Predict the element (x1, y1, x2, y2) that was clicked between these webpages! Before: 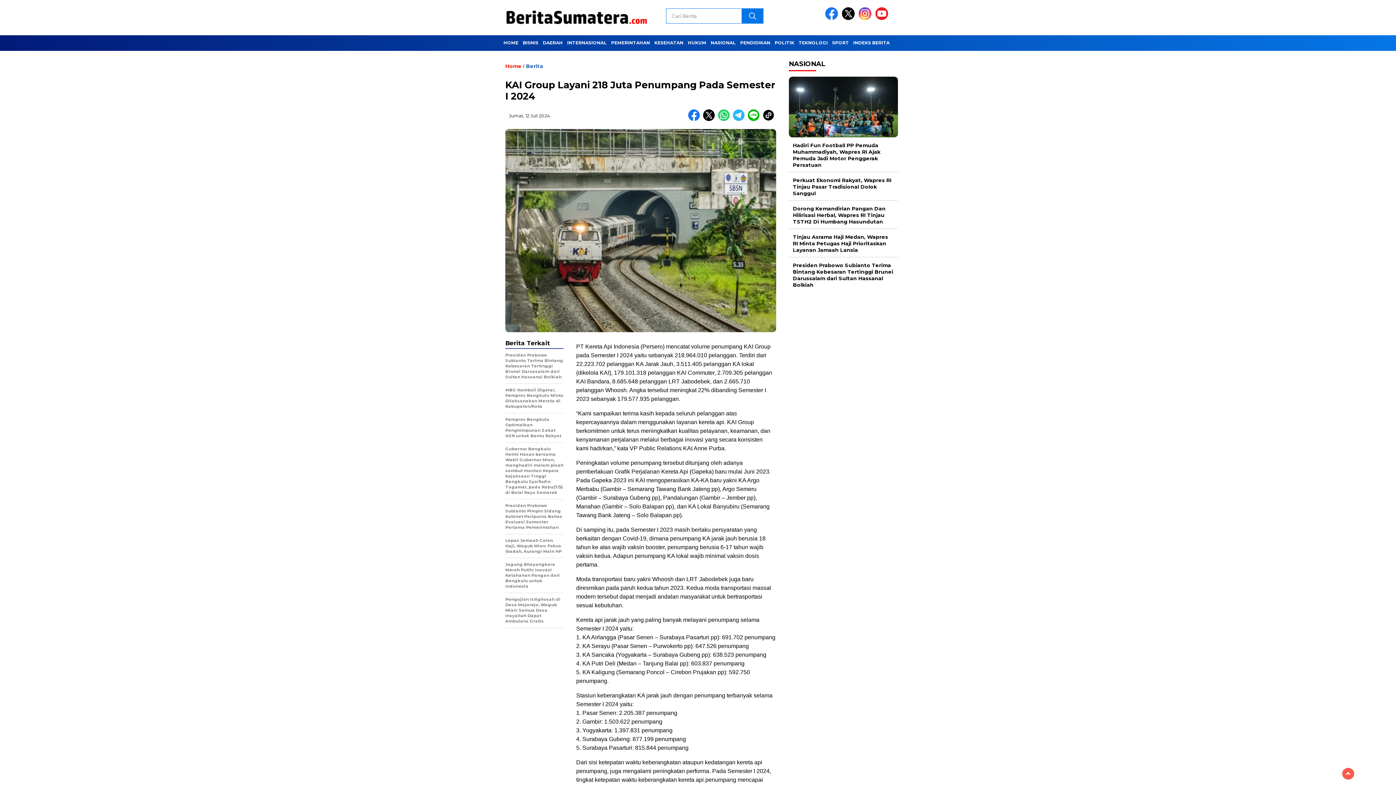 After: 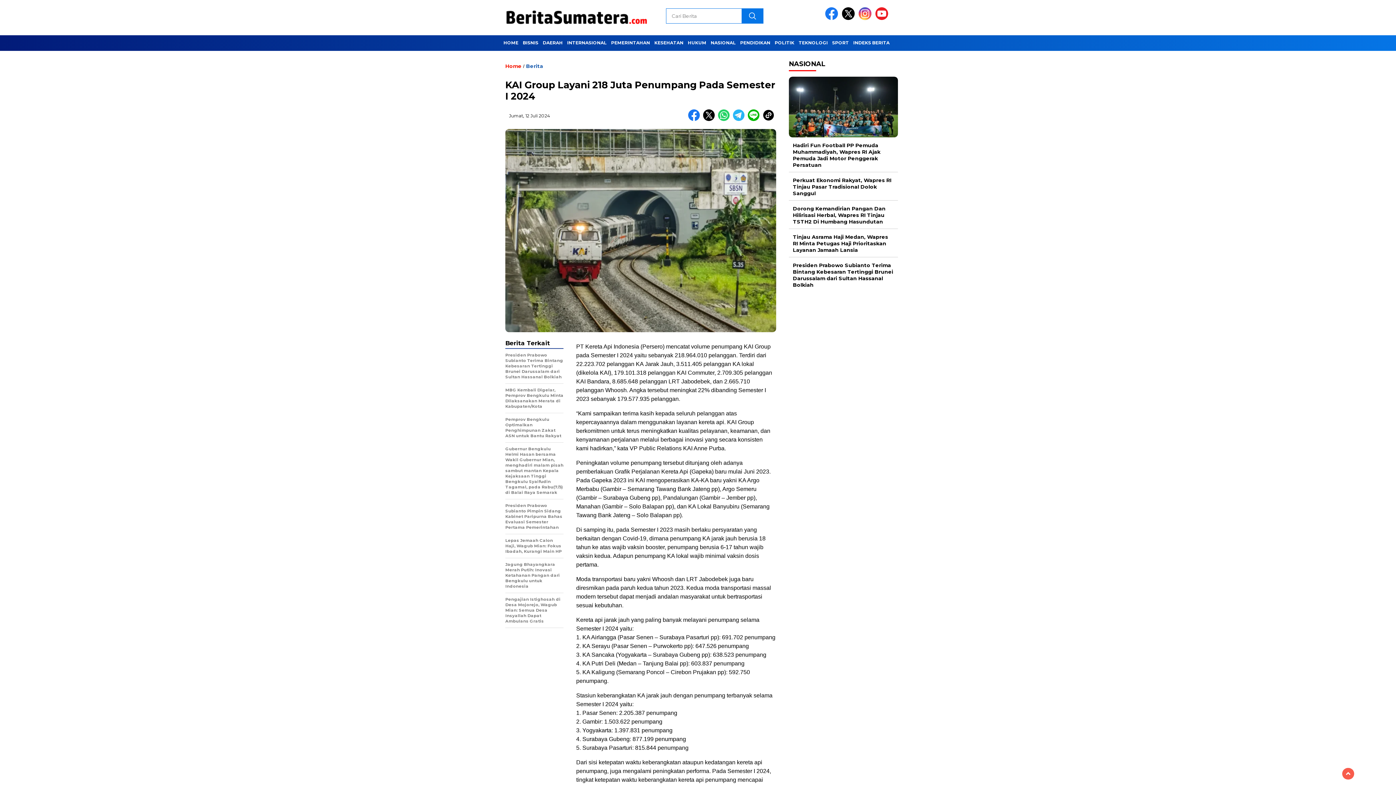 Action: bbox: (703, 116, 718, 122) label:  